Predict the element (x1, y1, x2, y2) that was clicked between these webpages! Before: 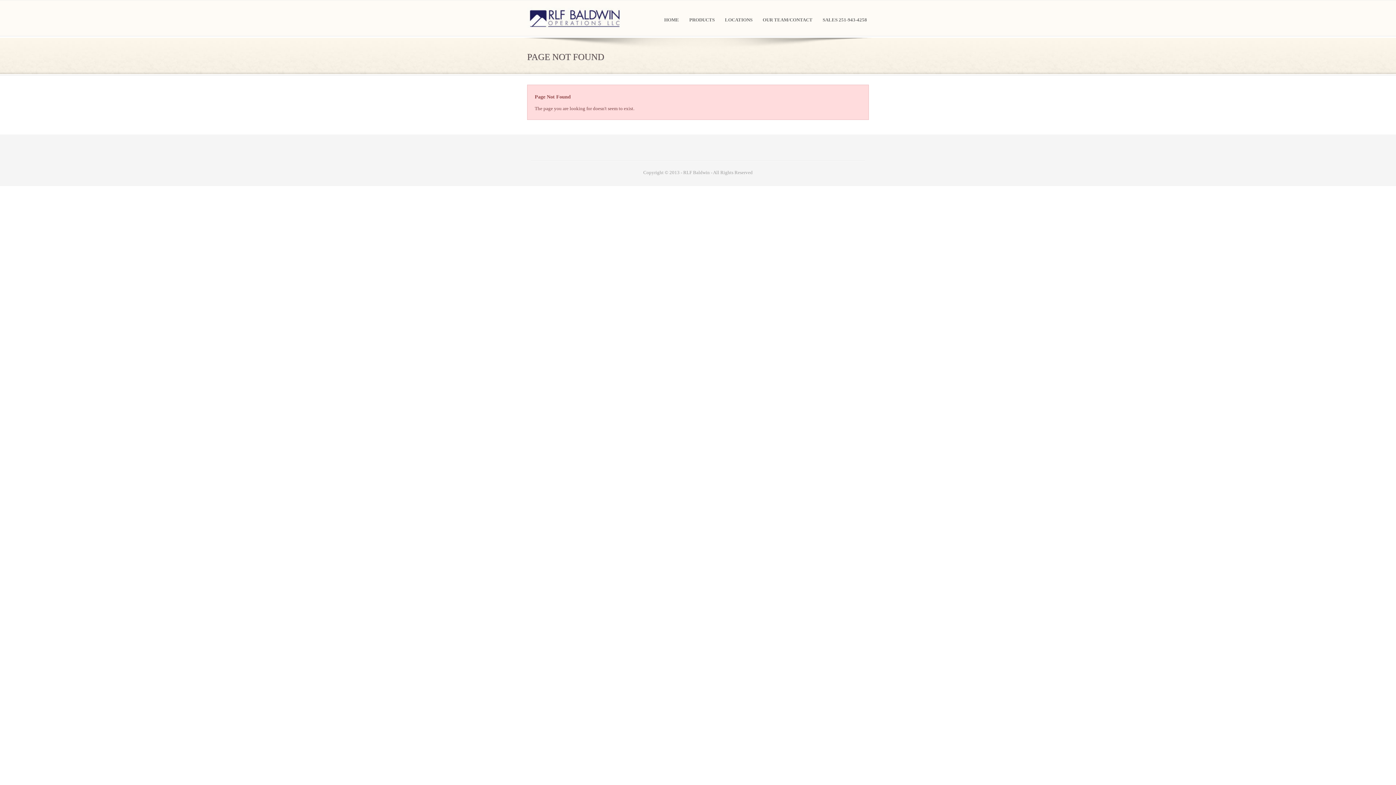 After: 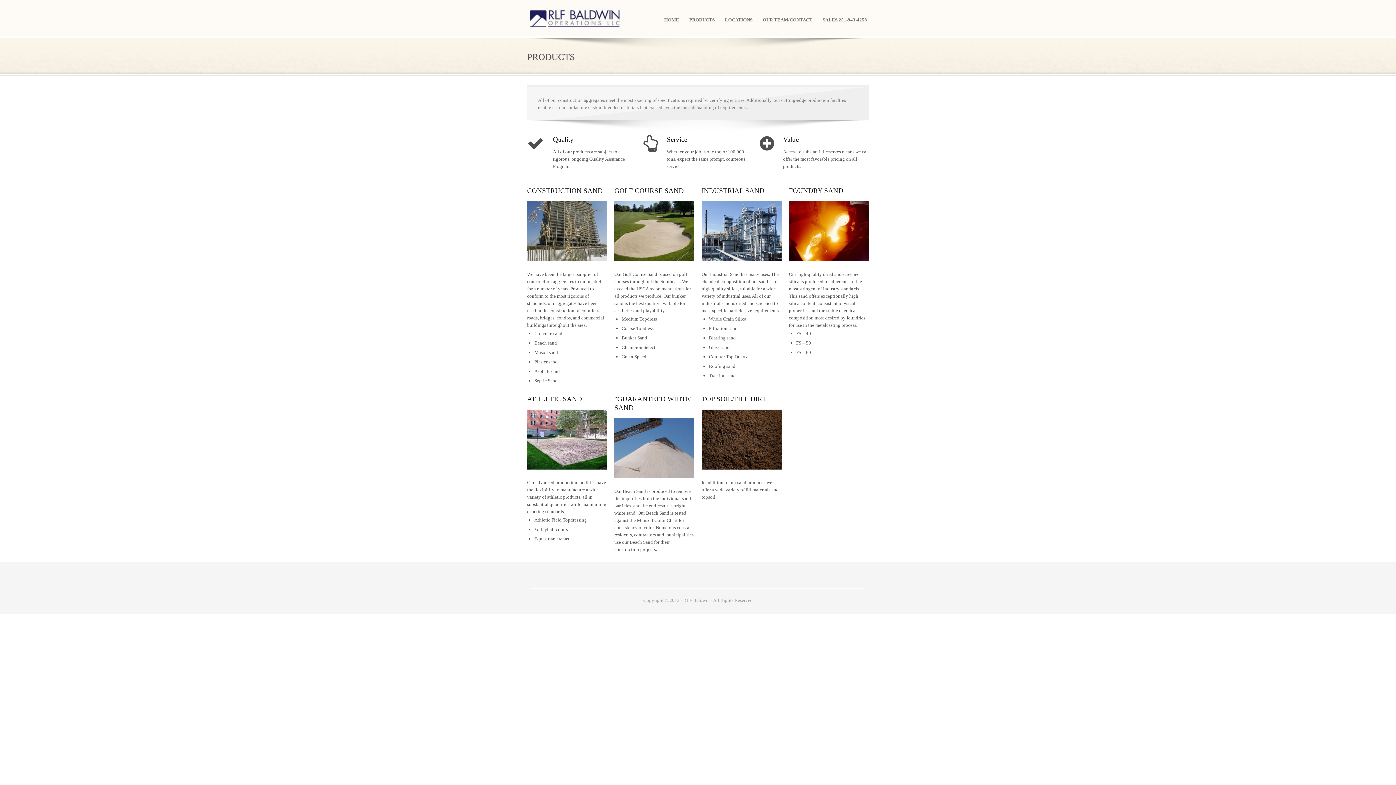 Action: bbox: (687, 15, 716, 24) label: PRODUCTS